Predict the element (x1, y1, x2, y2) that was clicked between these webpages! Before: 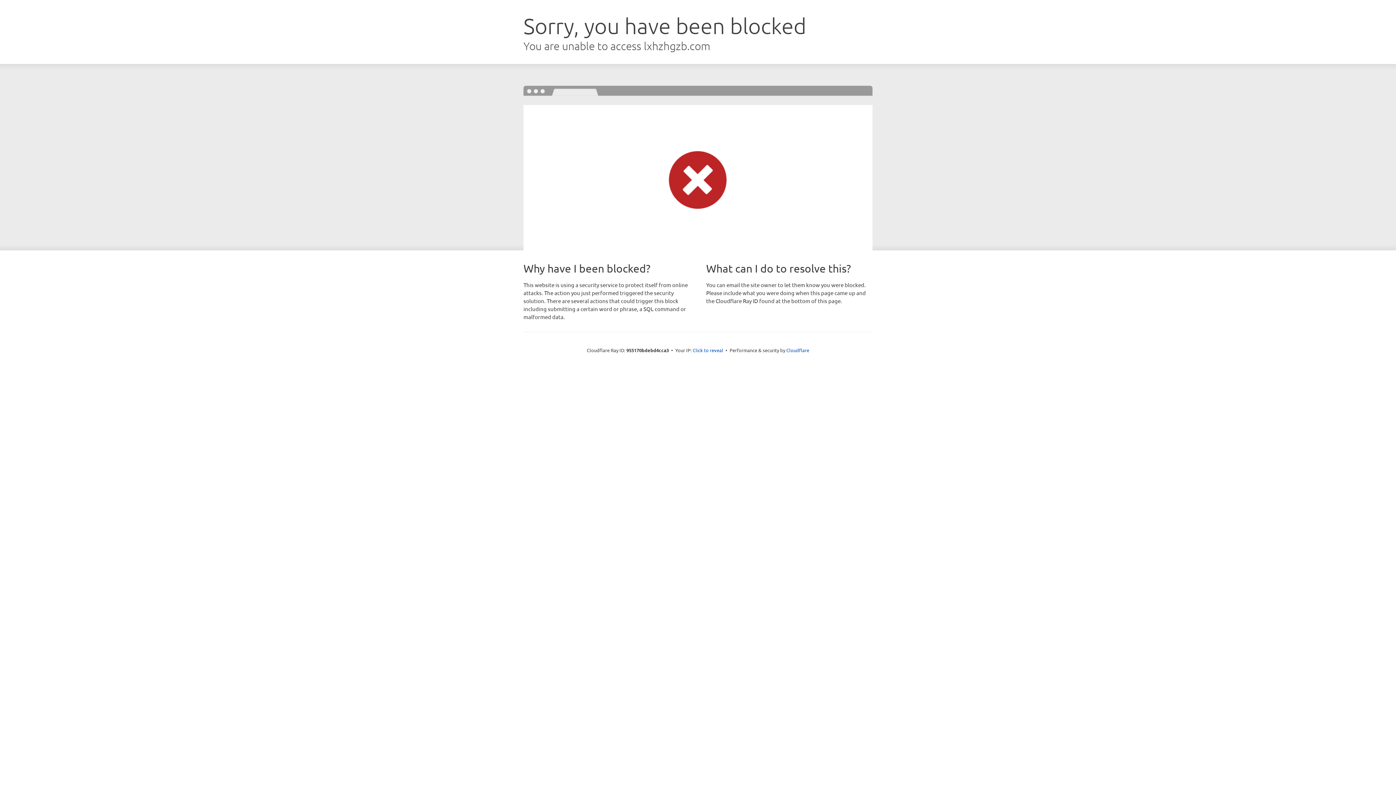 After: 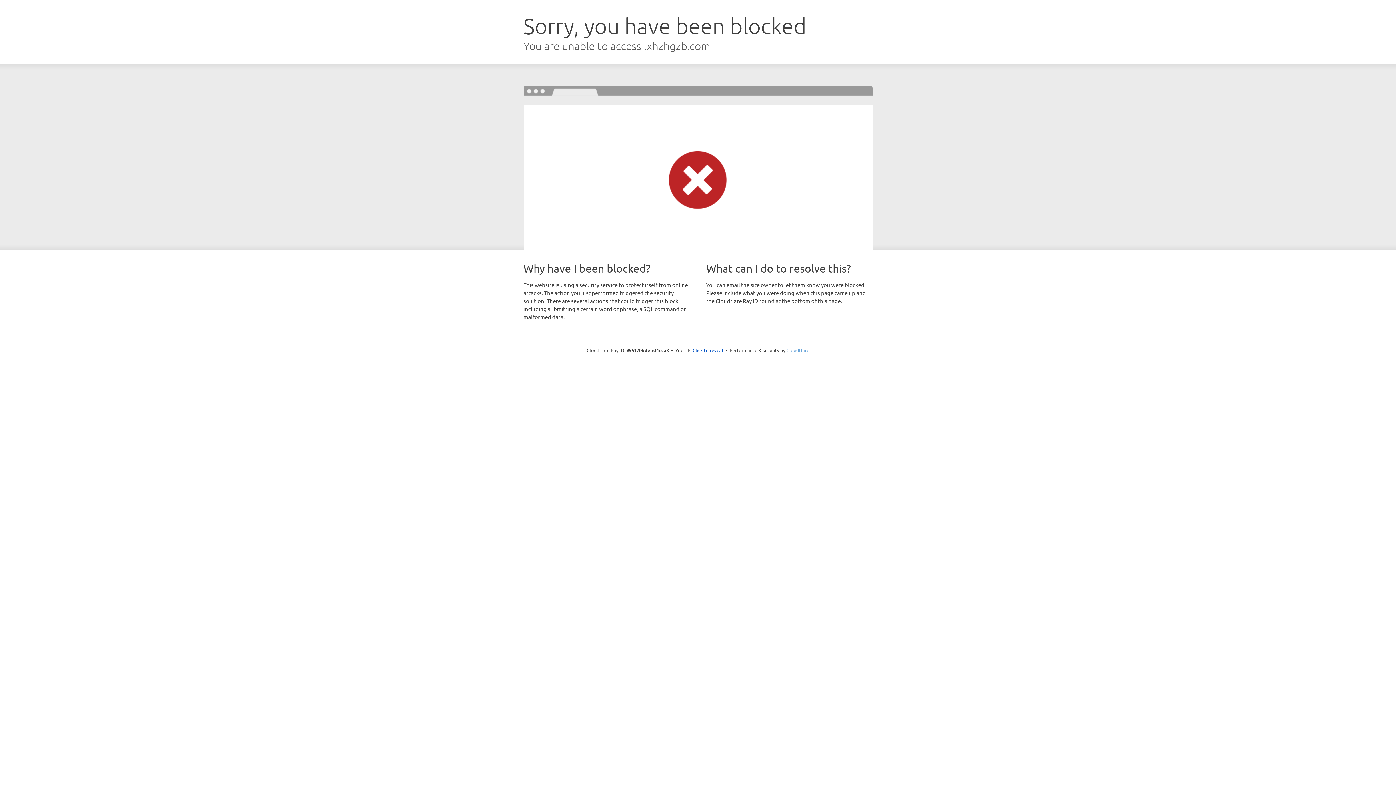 Action: label: Cloudflare bbox: (786, 347, 809, 353)